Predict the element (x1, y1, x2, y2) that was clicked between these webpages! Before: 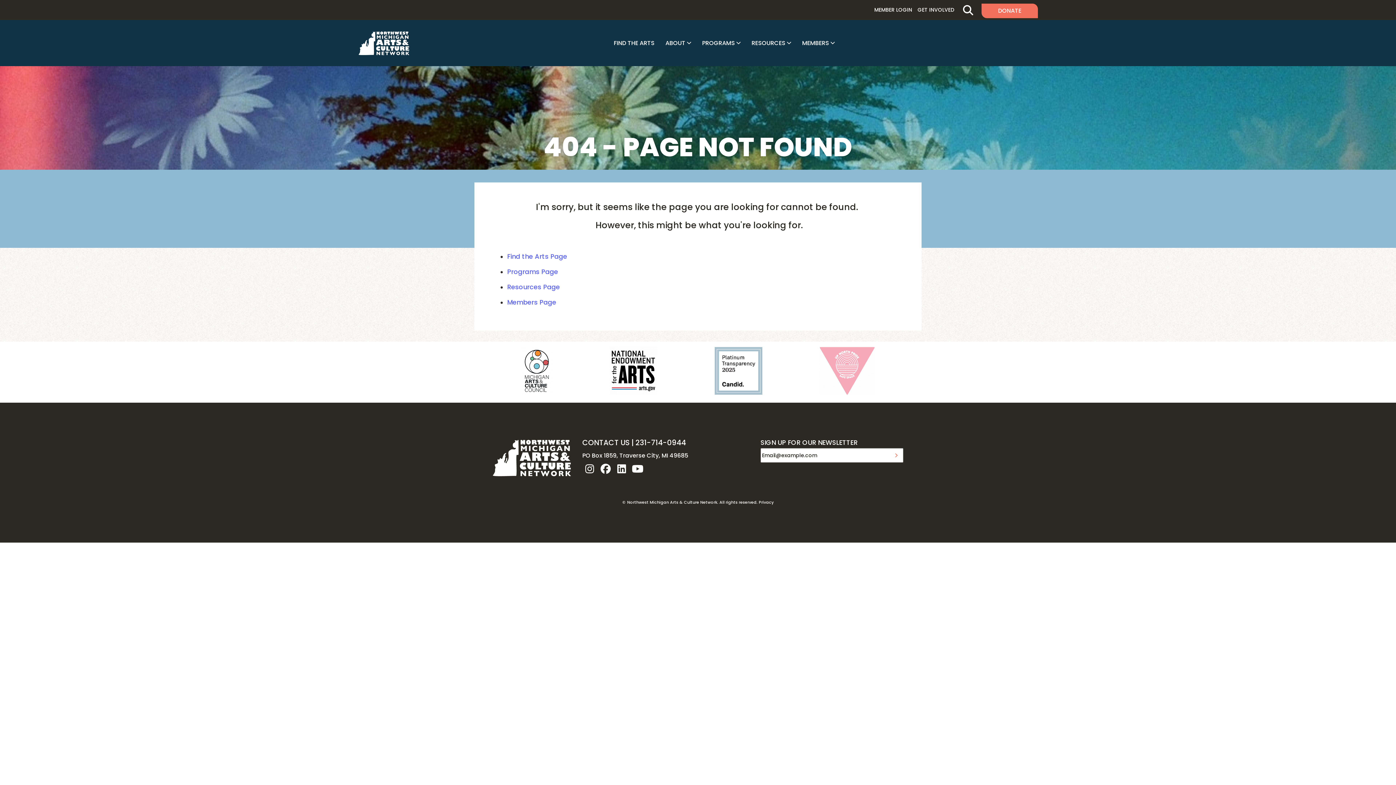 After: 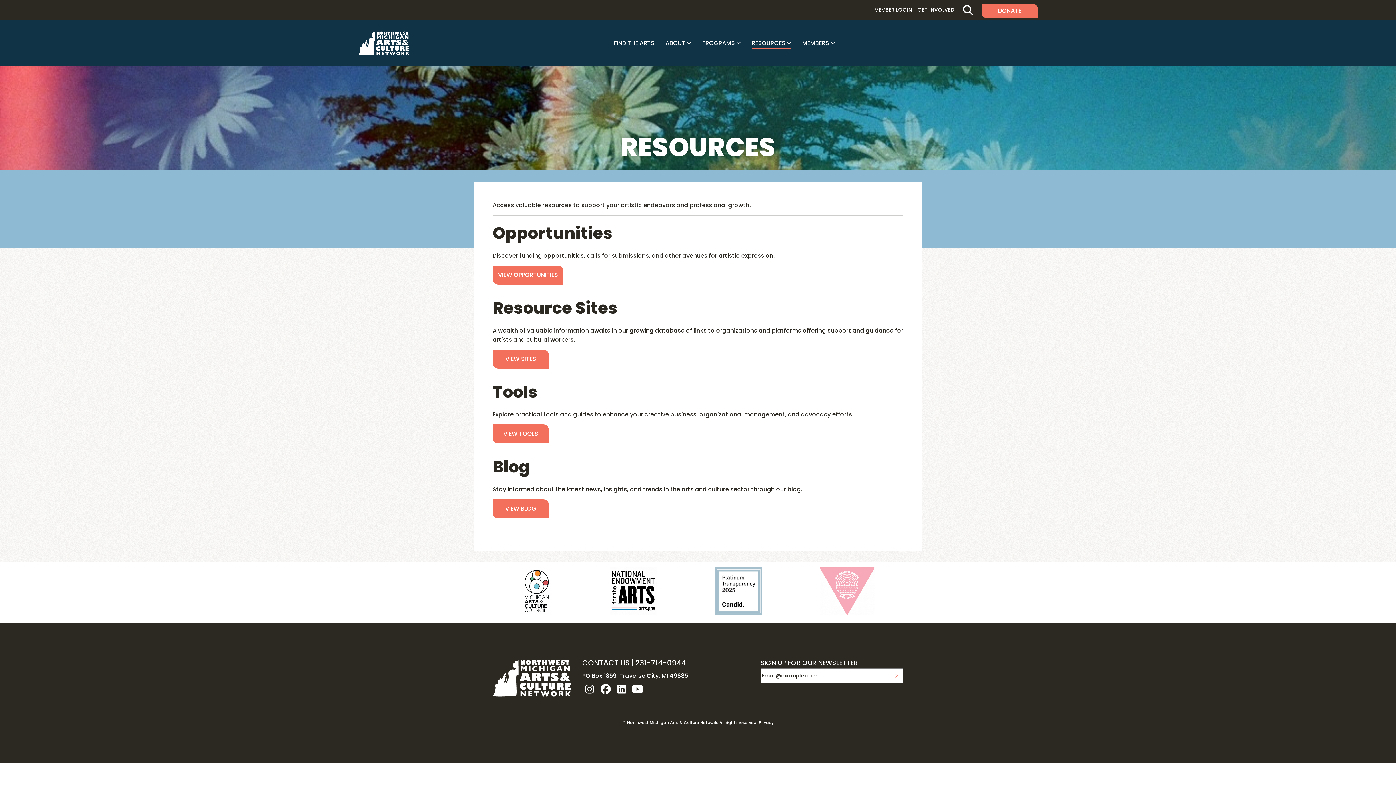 Action: label: Resources Page bbox: (507, 282, 560, 291)